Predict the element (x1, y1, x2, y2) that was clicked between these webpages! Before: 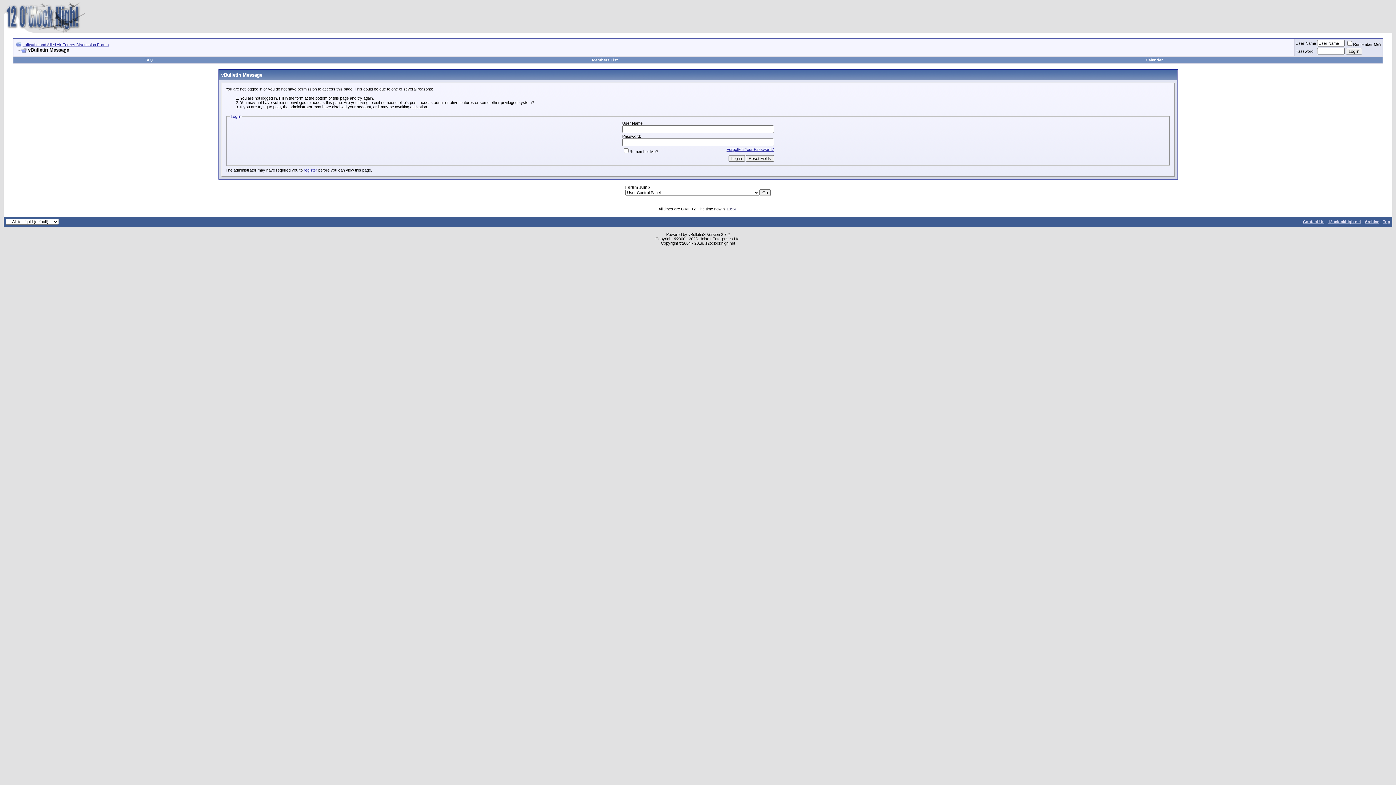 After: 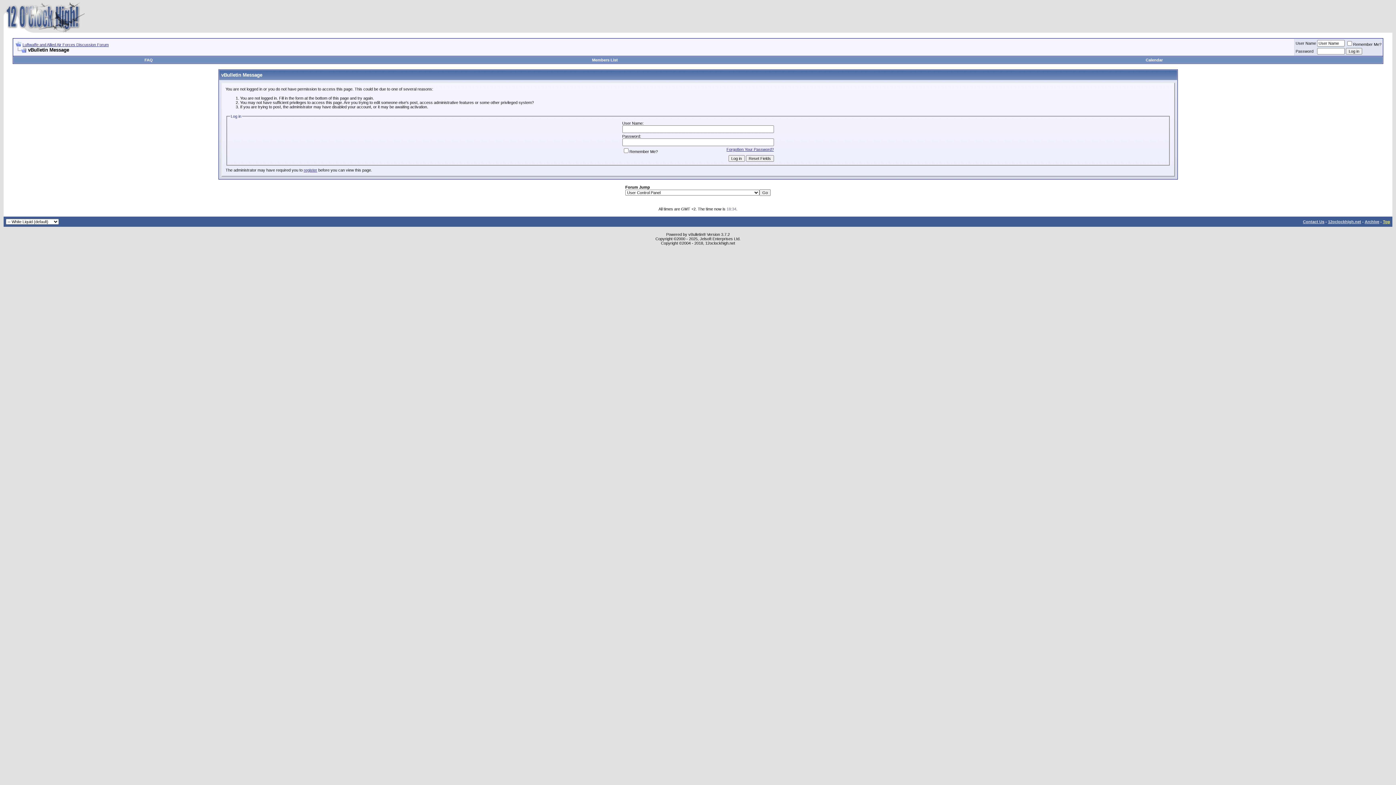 Action: bbox: (1383, 219, 1390, 224) label: Top